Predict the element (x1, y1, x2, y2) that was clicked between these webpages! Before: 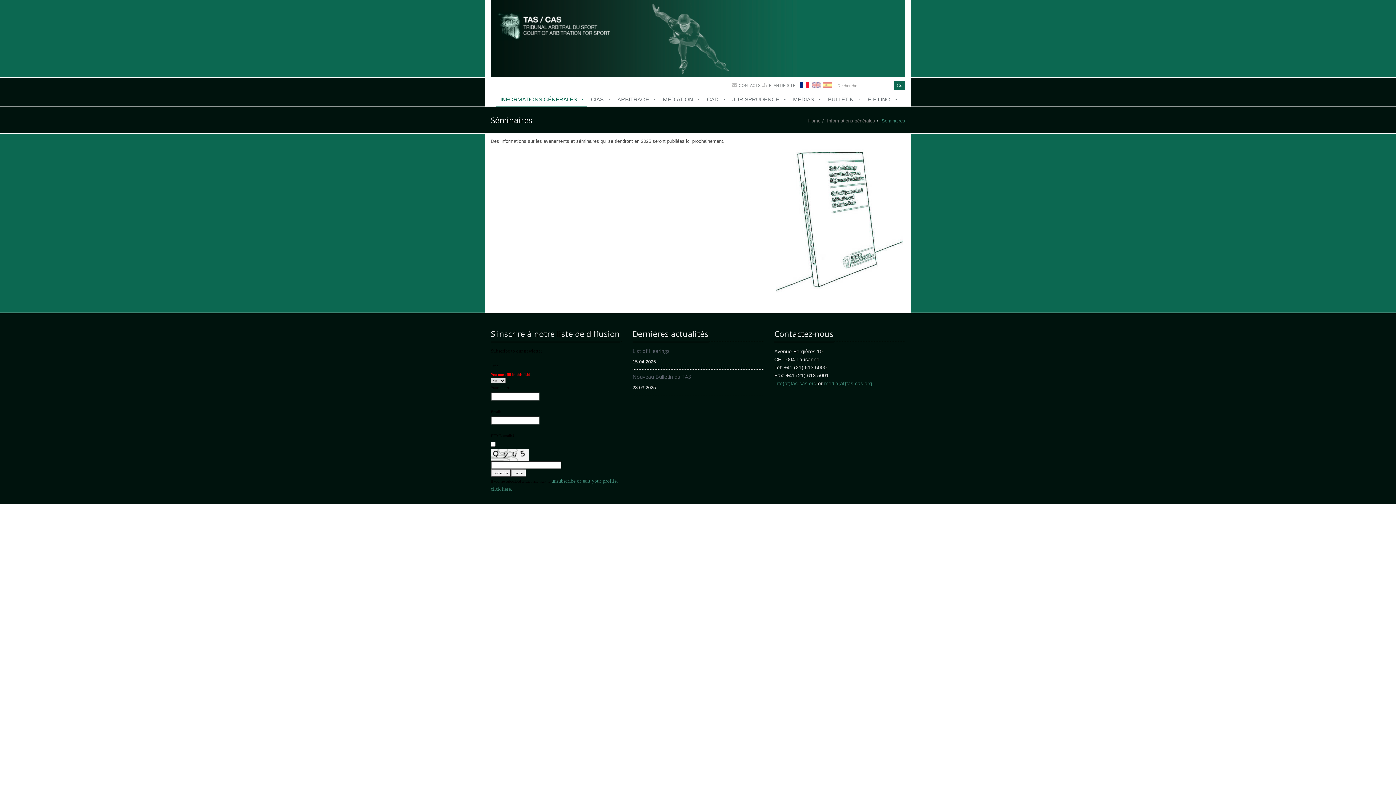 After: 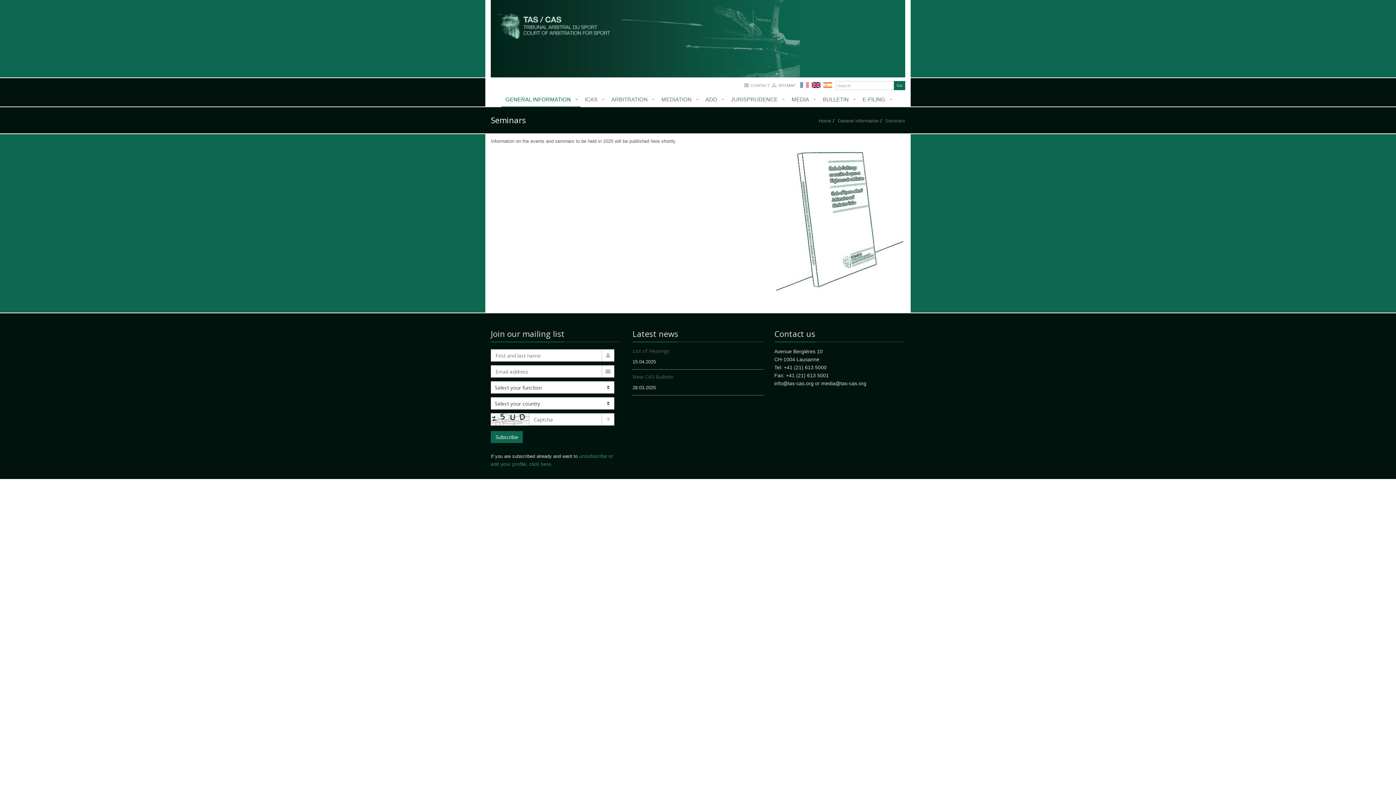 Action: bbox: (812, 82, 820, 86)